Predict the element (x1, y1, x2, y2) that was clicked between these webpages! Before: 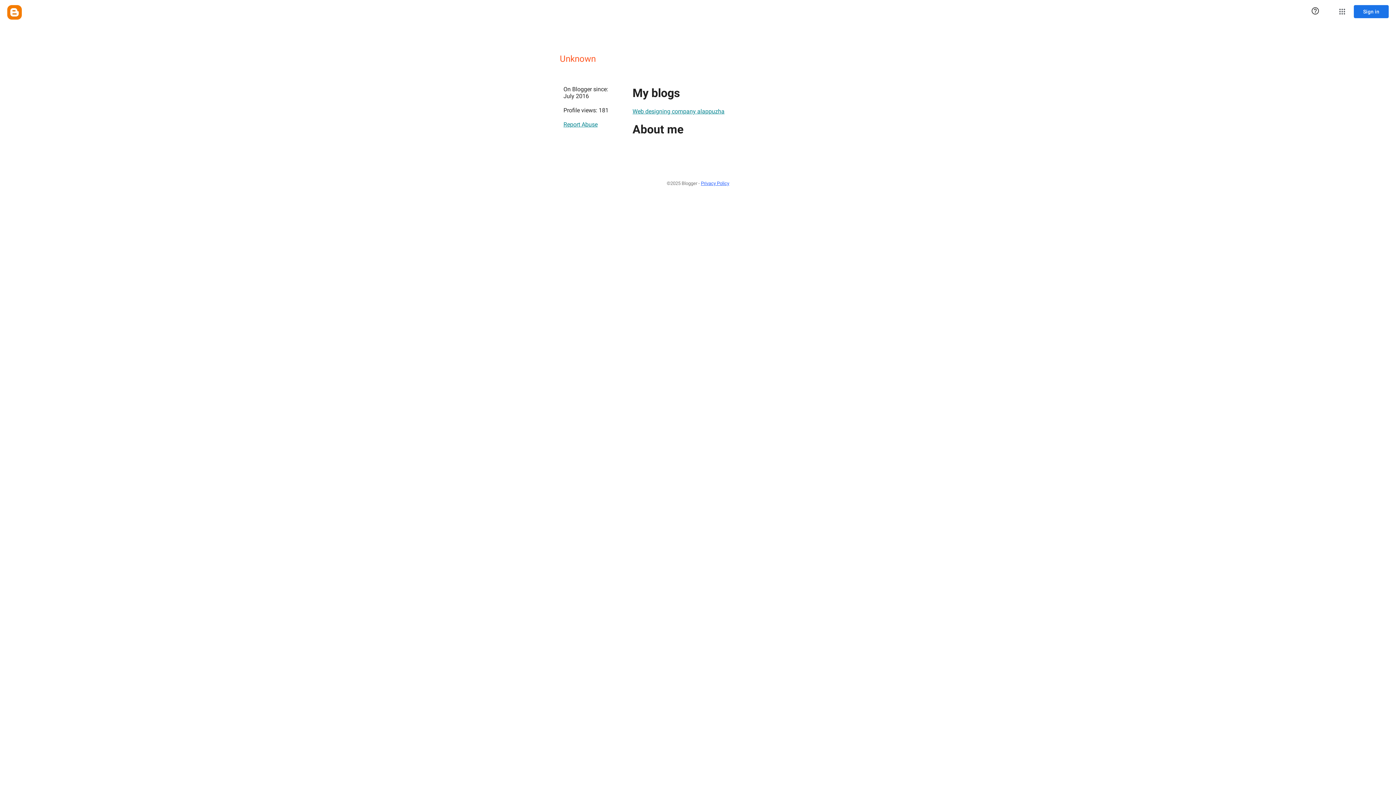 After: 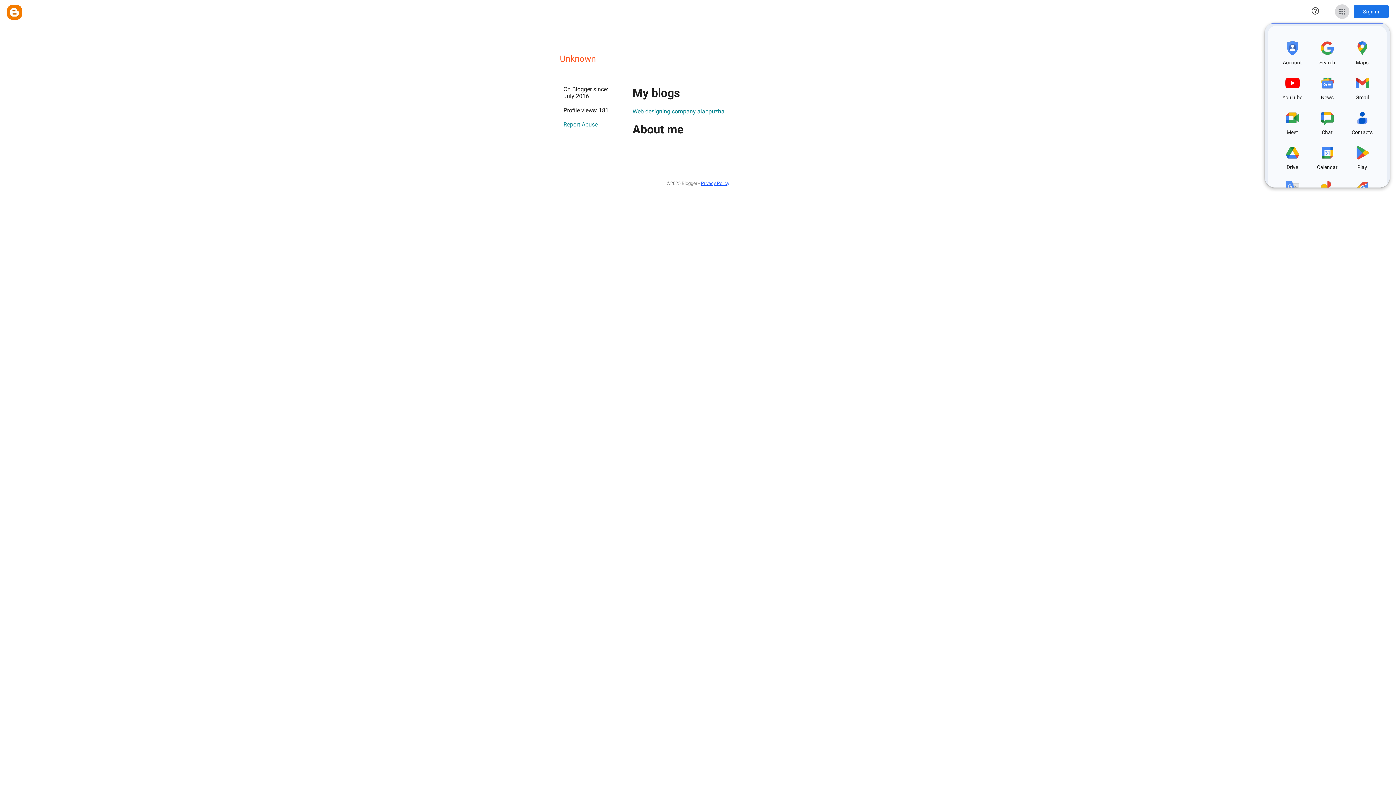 Action: bbox: (1335, 4, 1349, 18) label: Google apps